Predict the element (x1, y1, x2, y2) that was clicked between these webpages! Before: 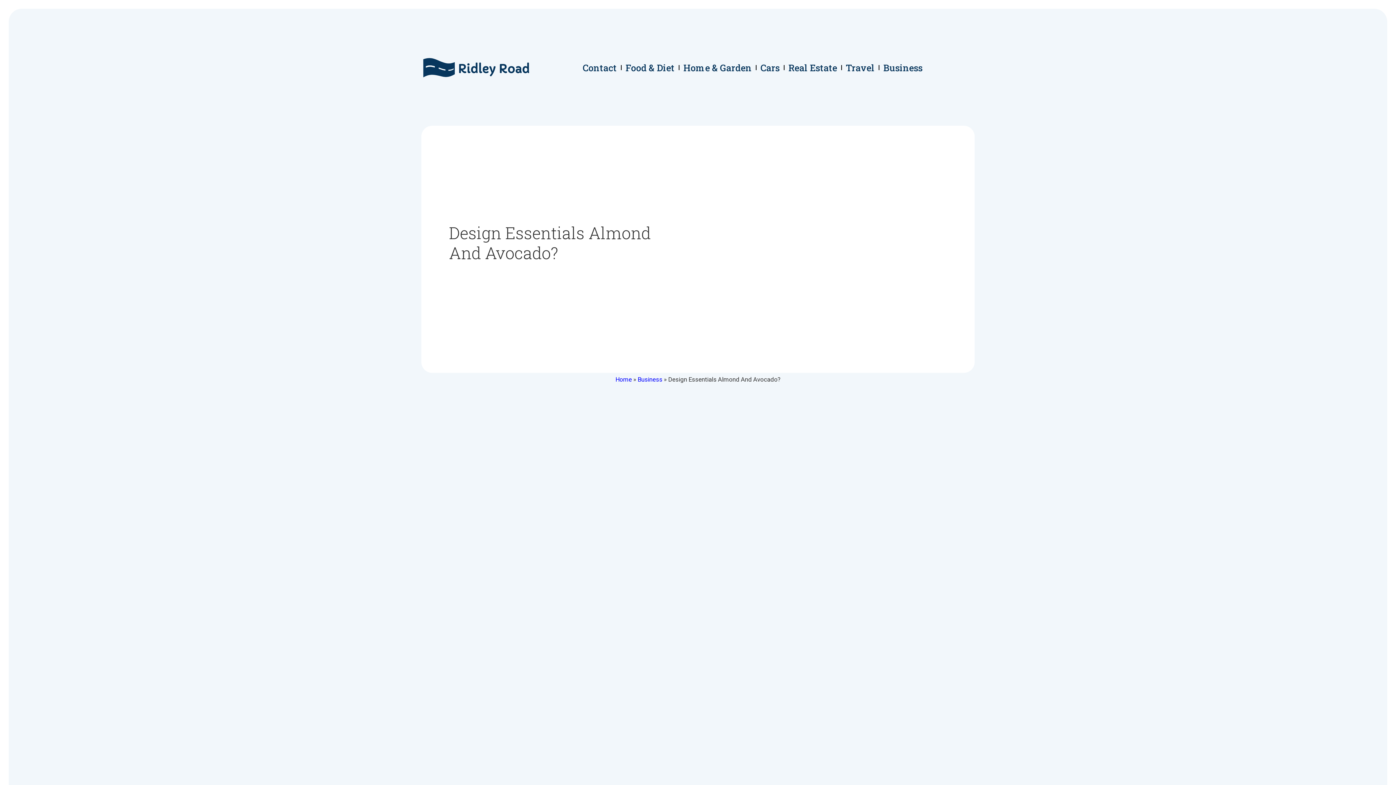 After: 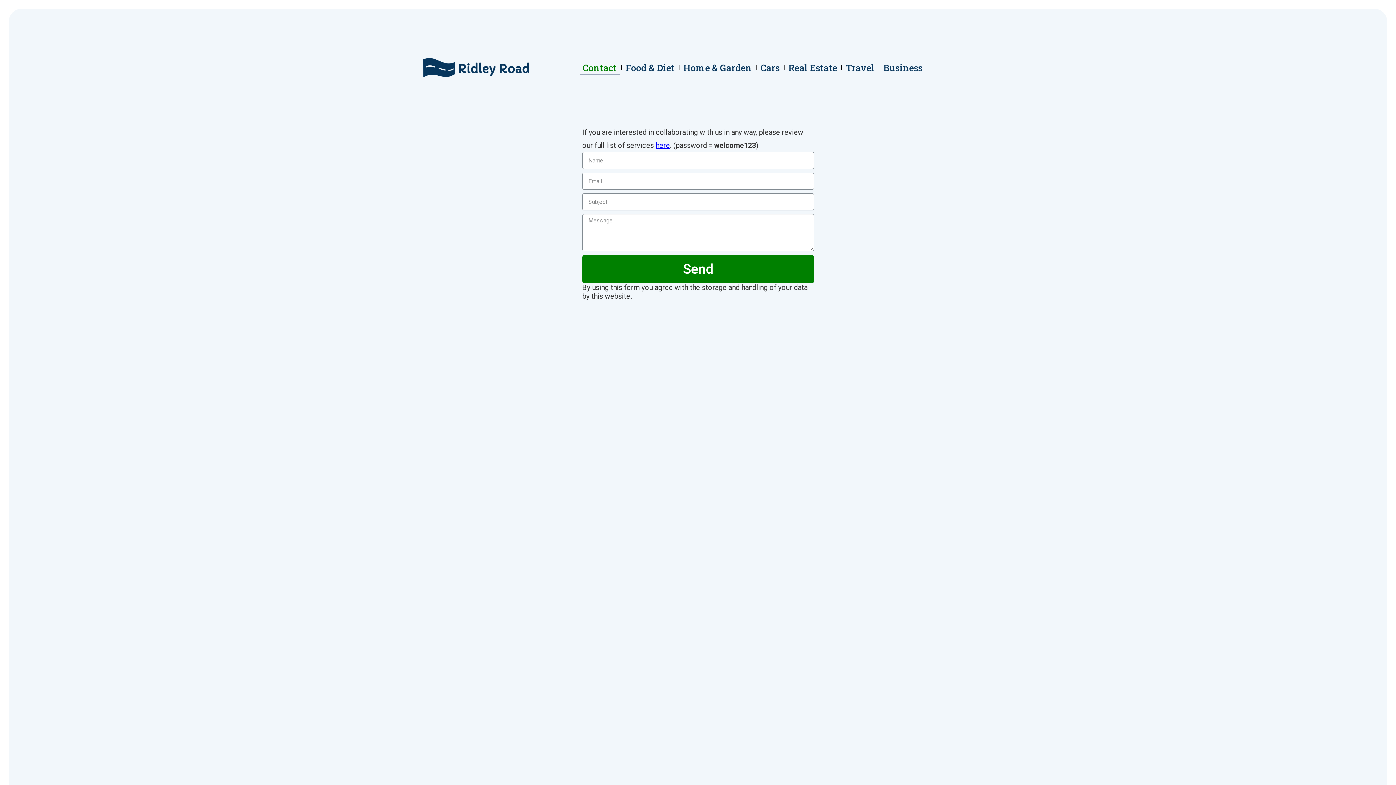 Action: bbox: (579, 60, 619, 74) label: Contact